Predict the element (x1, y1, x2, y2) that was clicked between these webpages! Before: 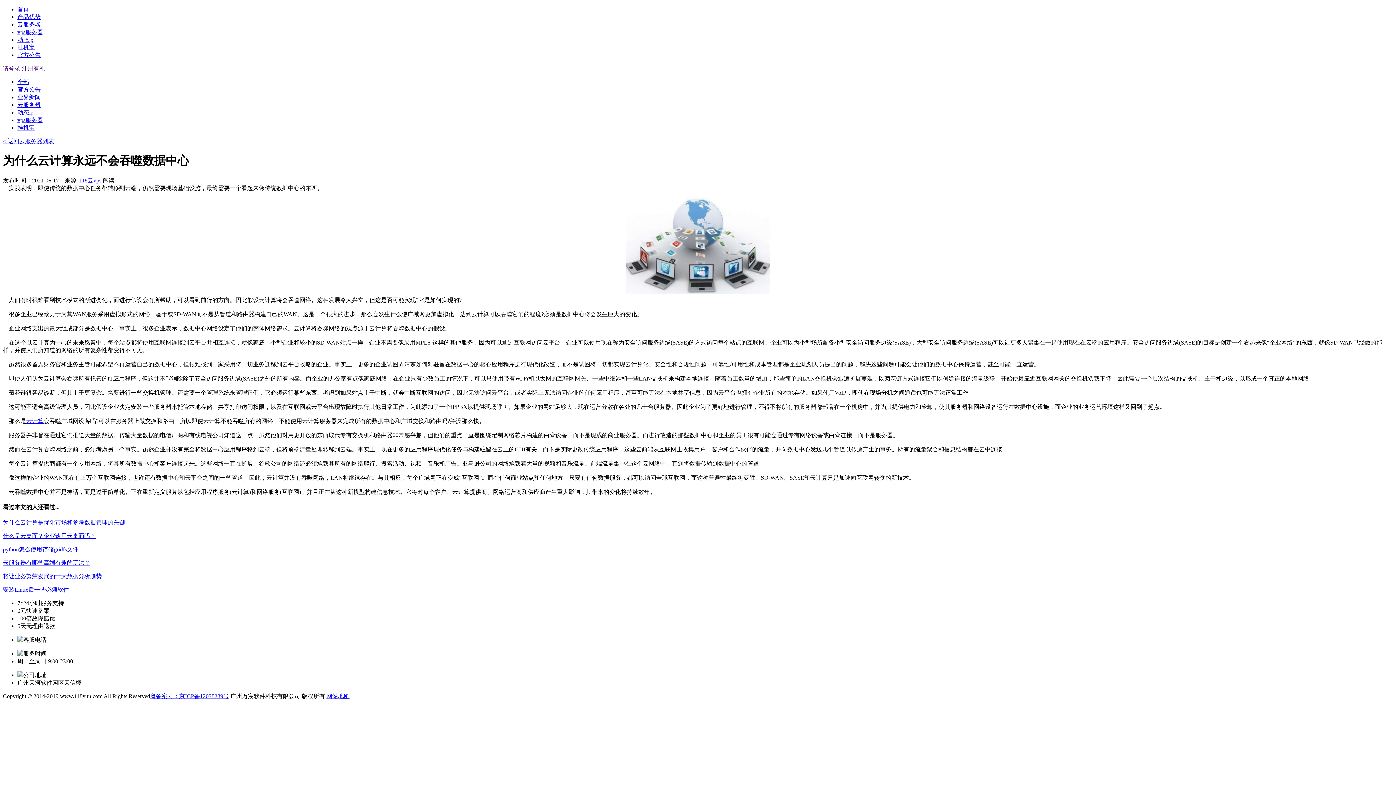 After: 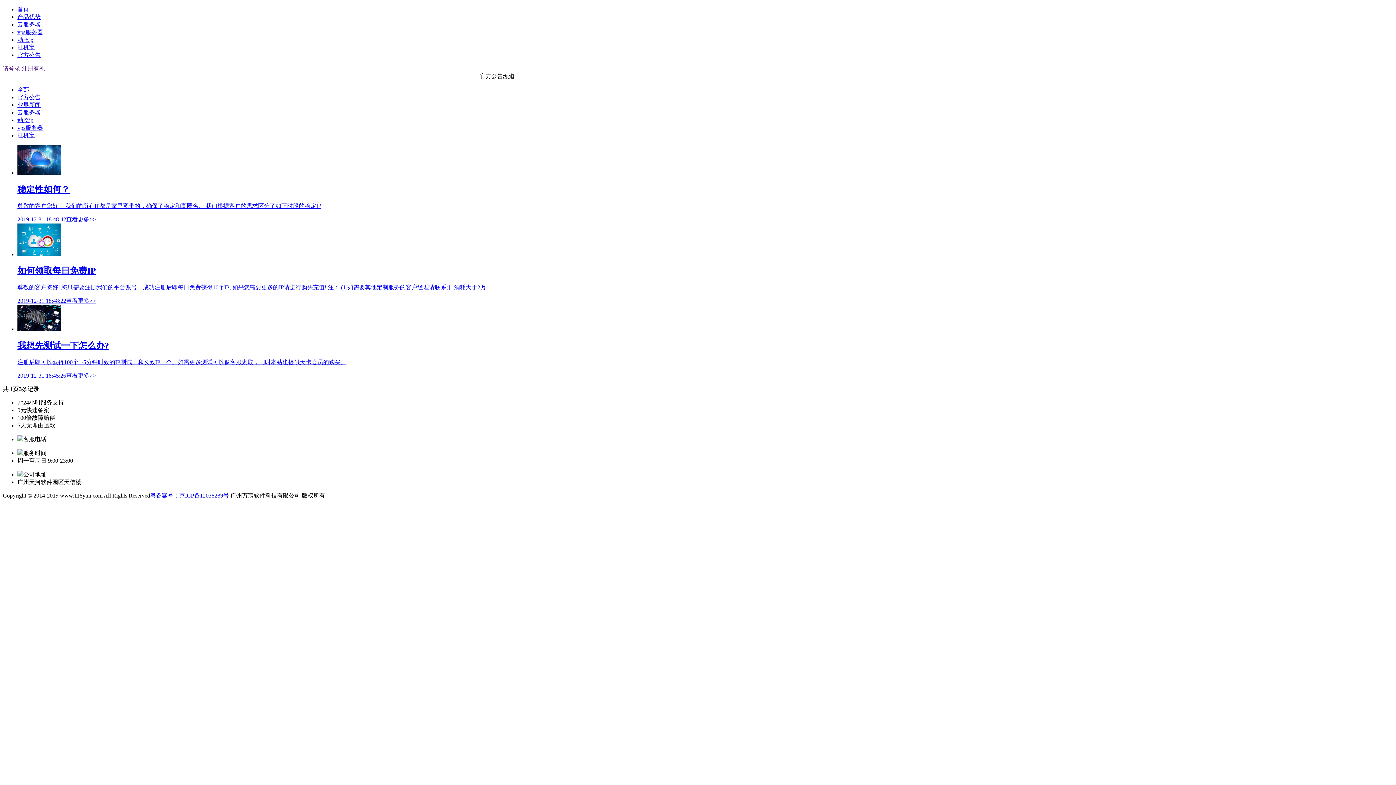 Action: label: 官方公告 bbox: (17, 86, 40, 92)